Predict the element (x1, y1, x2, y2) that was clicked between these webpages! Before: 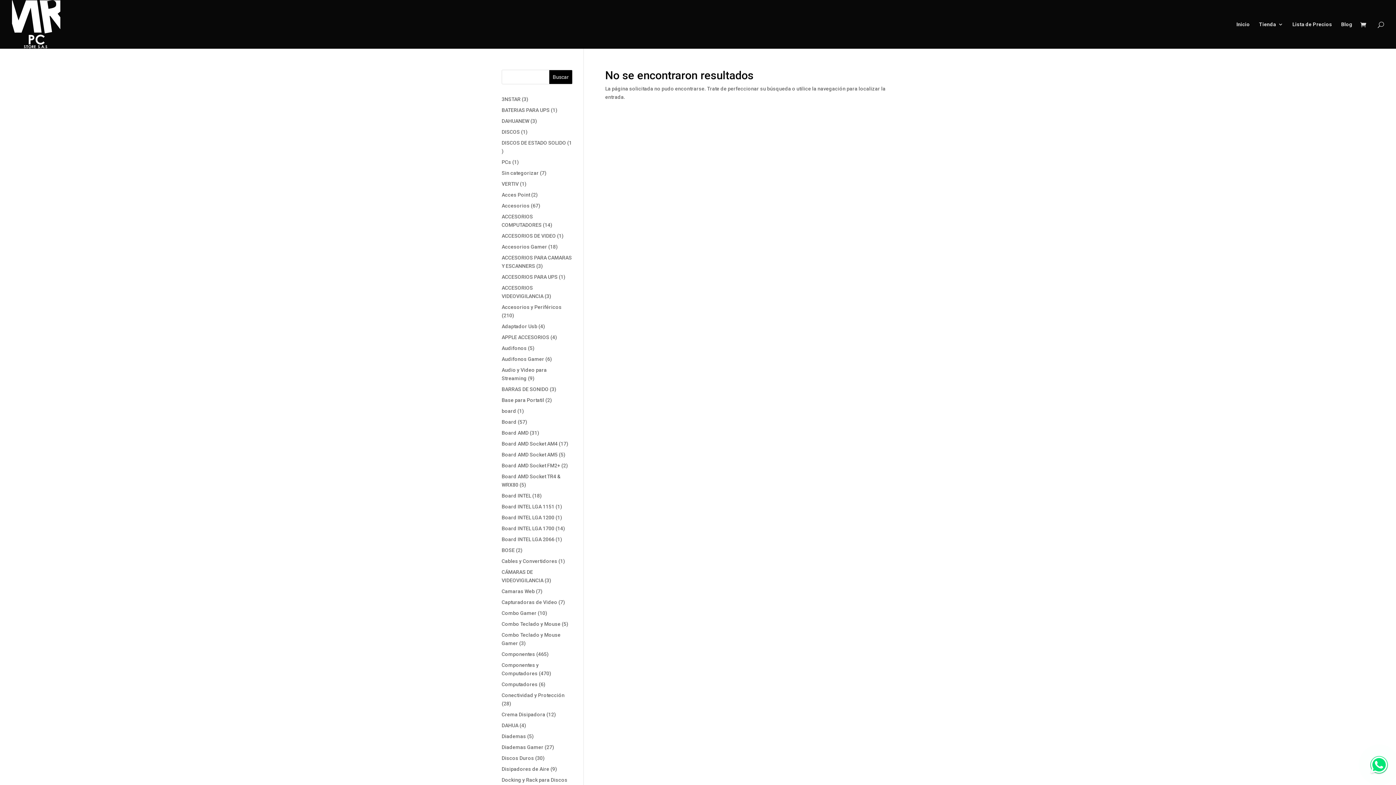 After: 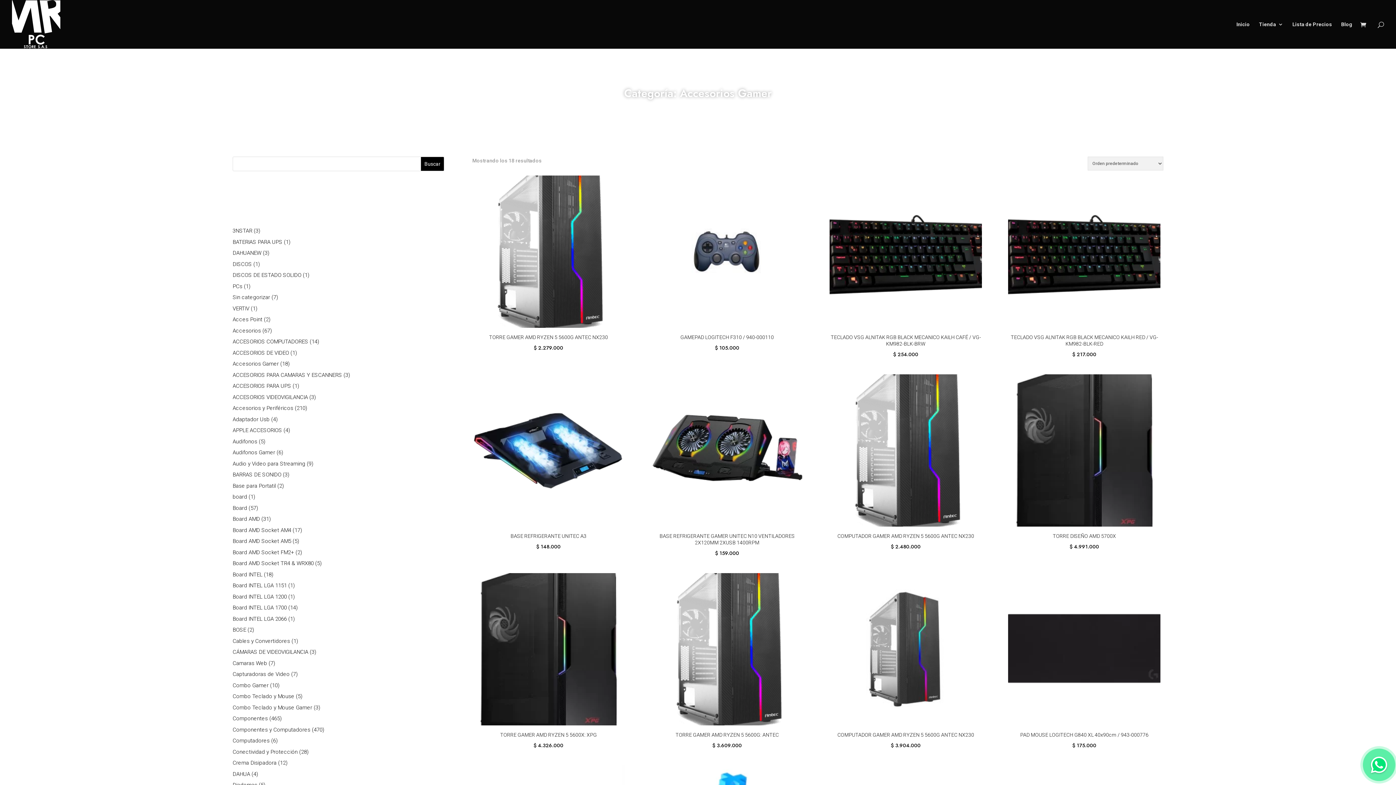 Action: label: Accesorios Gamer bbox: (501, 244, 547, 249)